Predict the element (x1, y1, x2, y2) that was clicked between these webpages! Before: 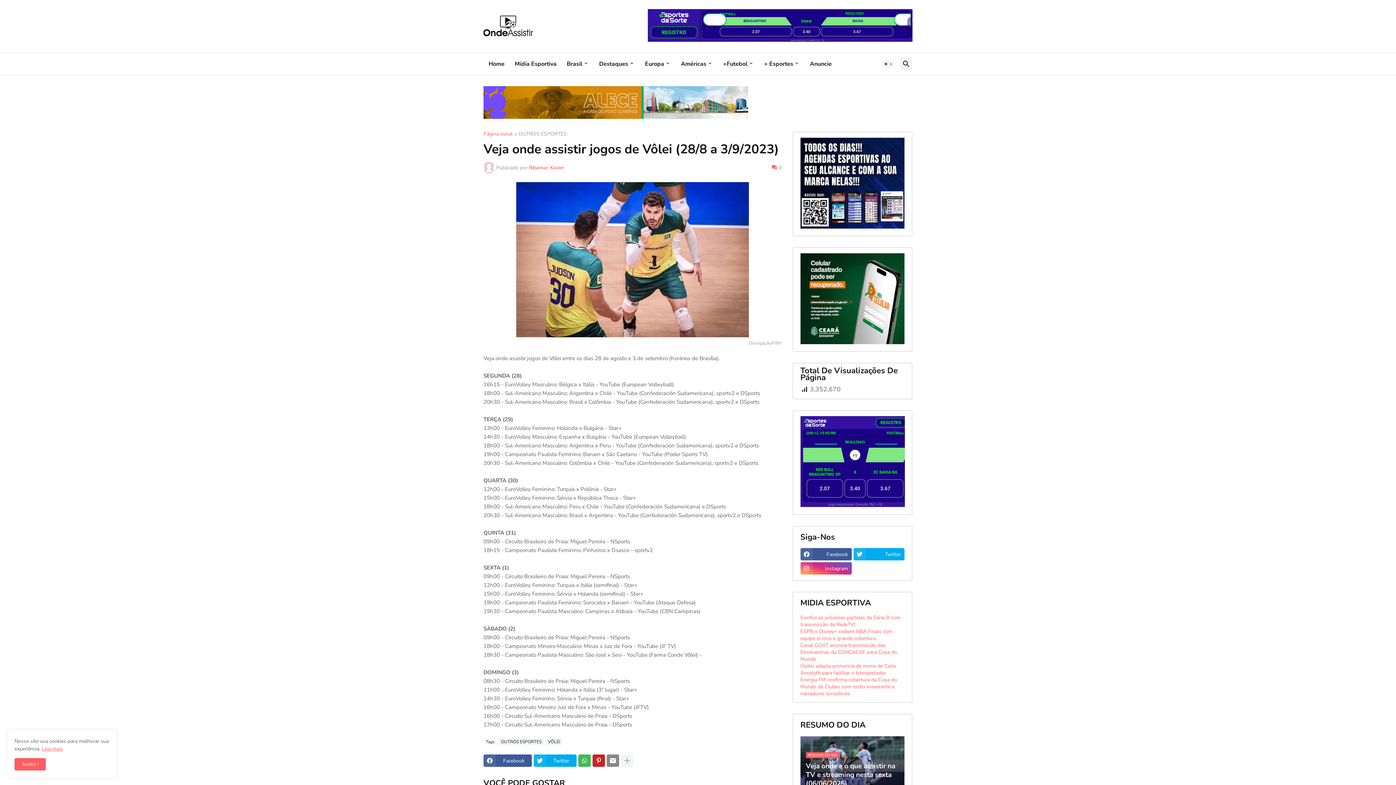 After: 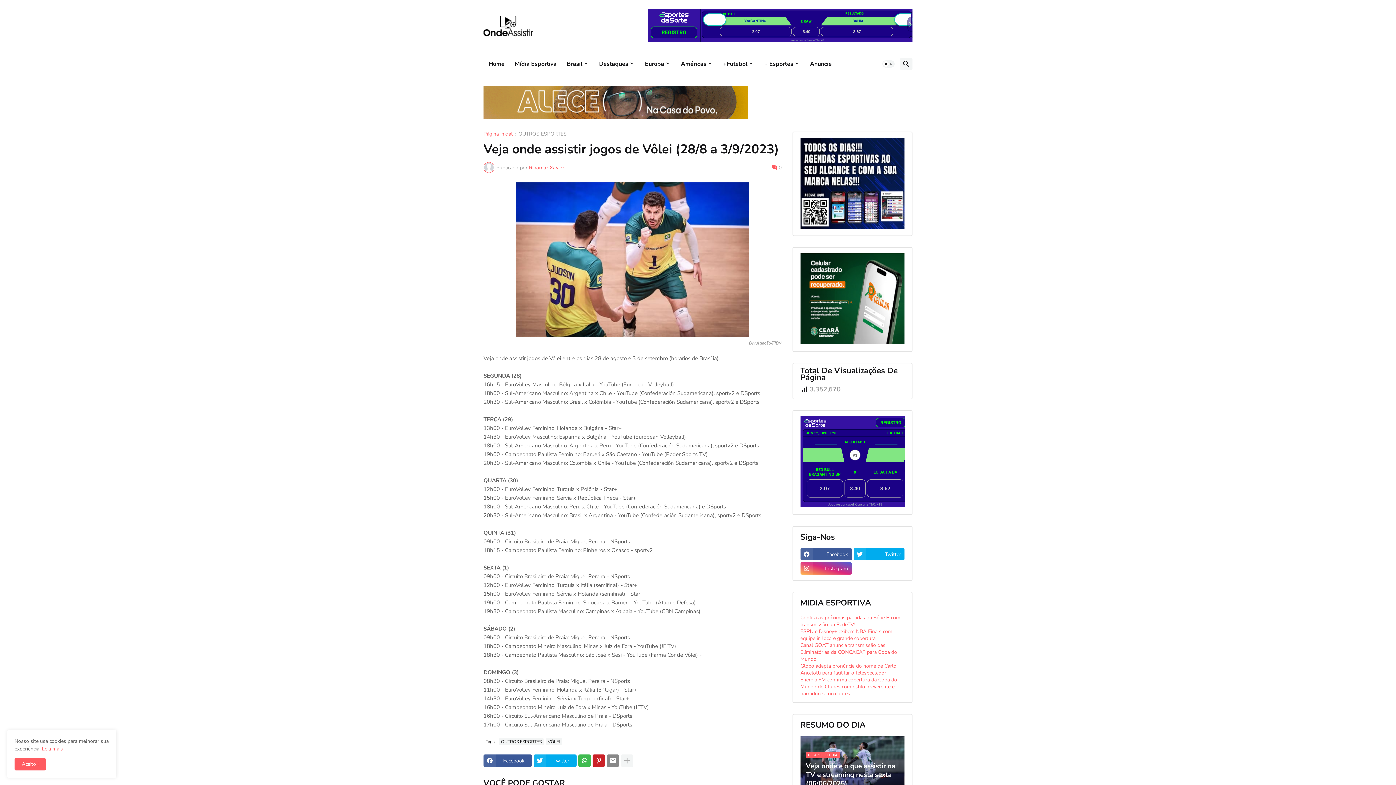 Action: bbox: (800, 223, 904, 230)